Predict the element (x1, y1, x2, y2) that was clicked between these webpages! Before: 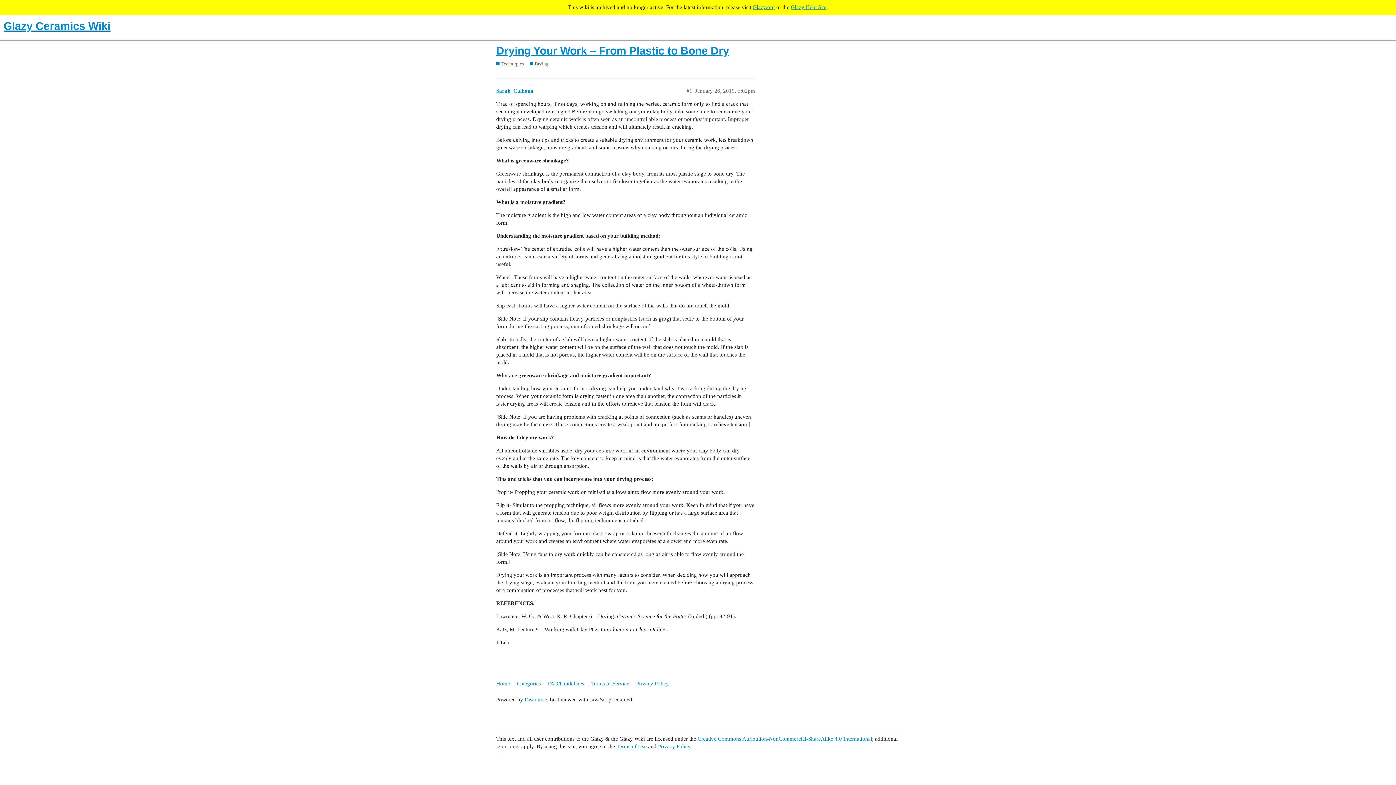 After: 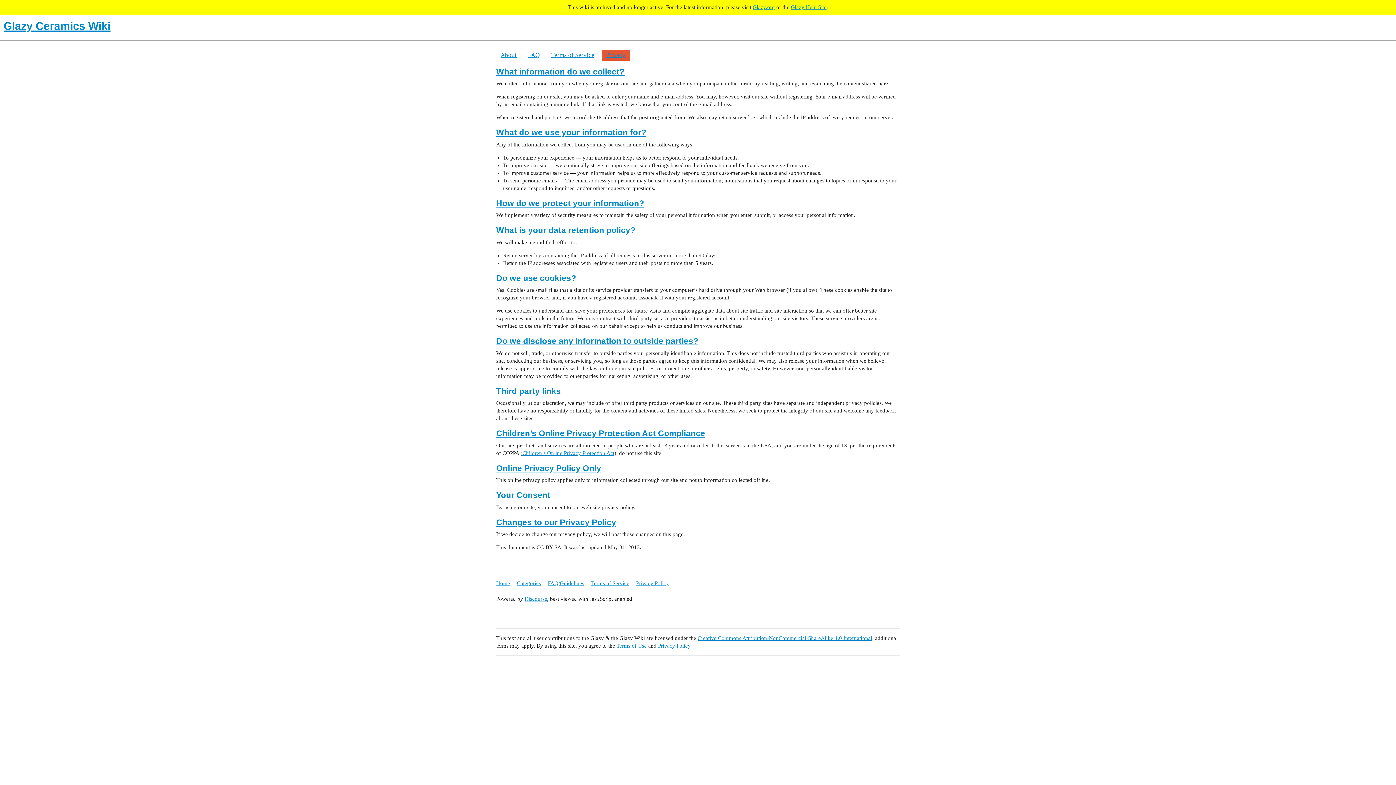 Action: label: Privacy Policy bbox: (658, 743, 690, 749)